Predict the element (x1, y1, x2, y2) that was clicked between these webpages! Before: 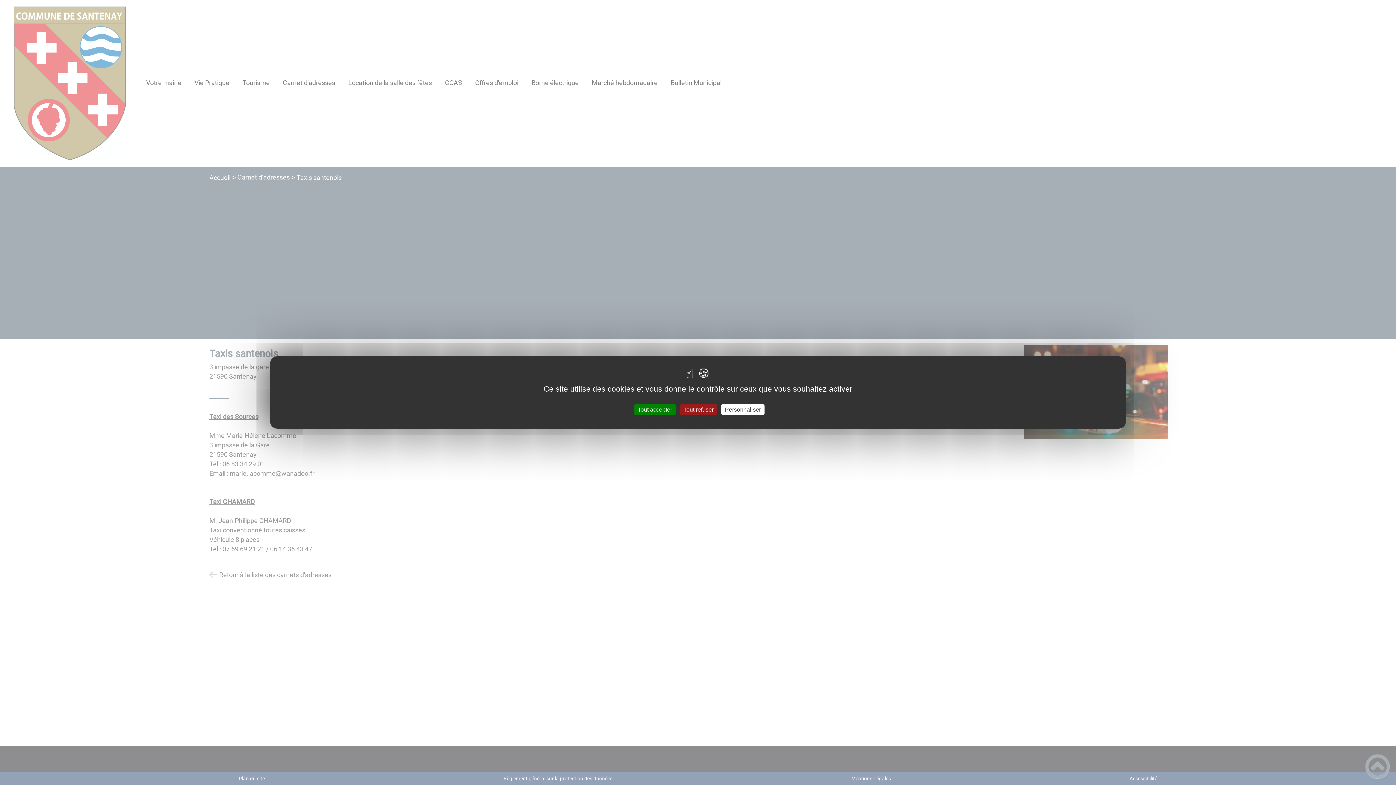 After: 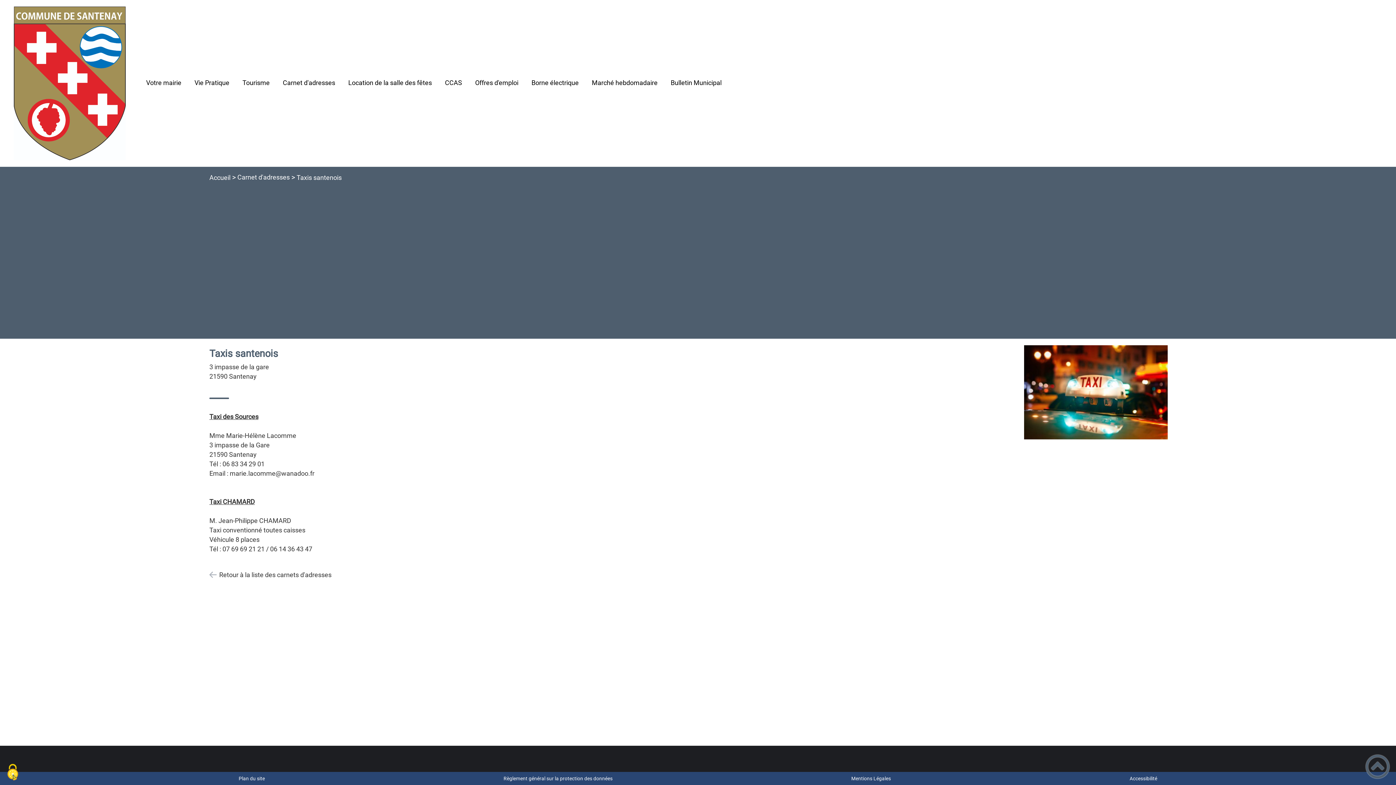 Action: bbox: (634, 404, 676, 415) label: Tout accepter